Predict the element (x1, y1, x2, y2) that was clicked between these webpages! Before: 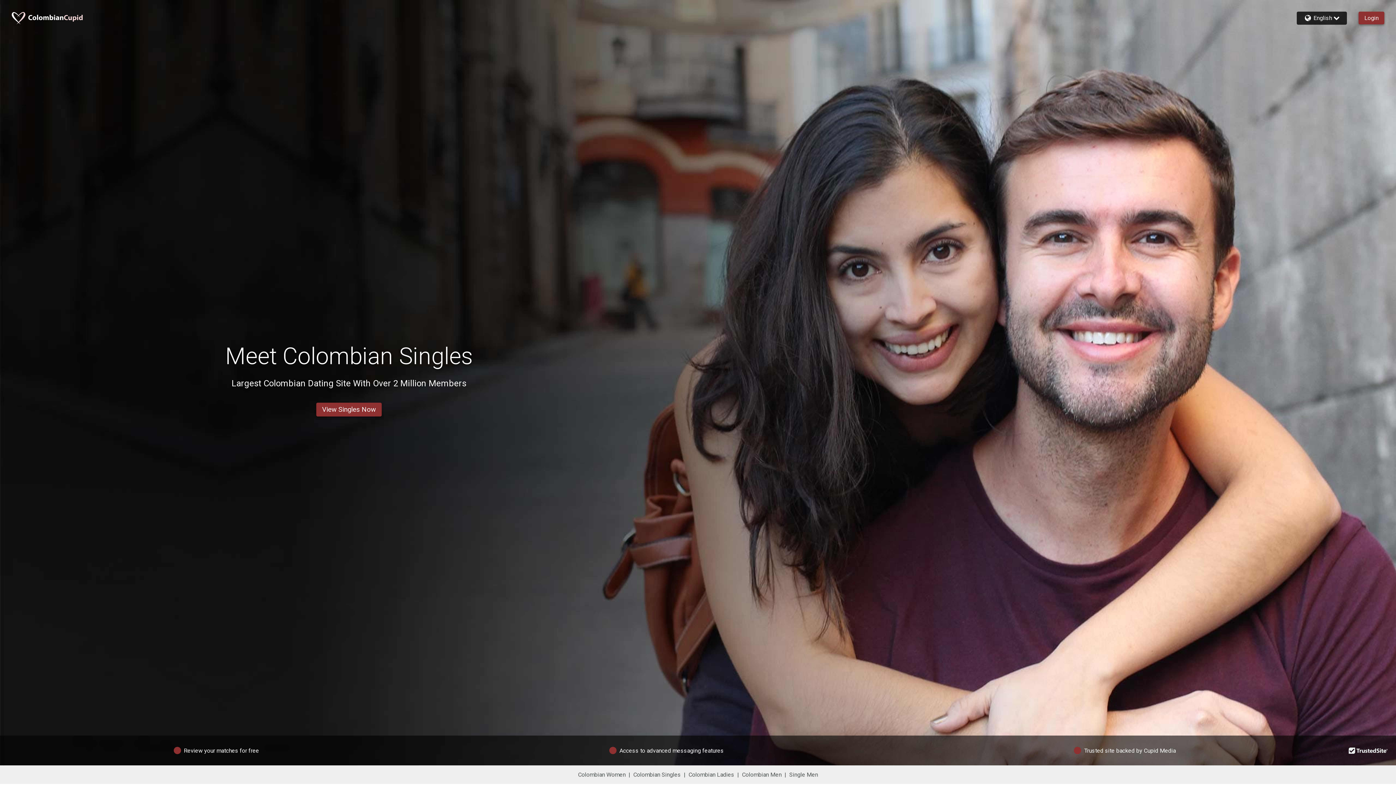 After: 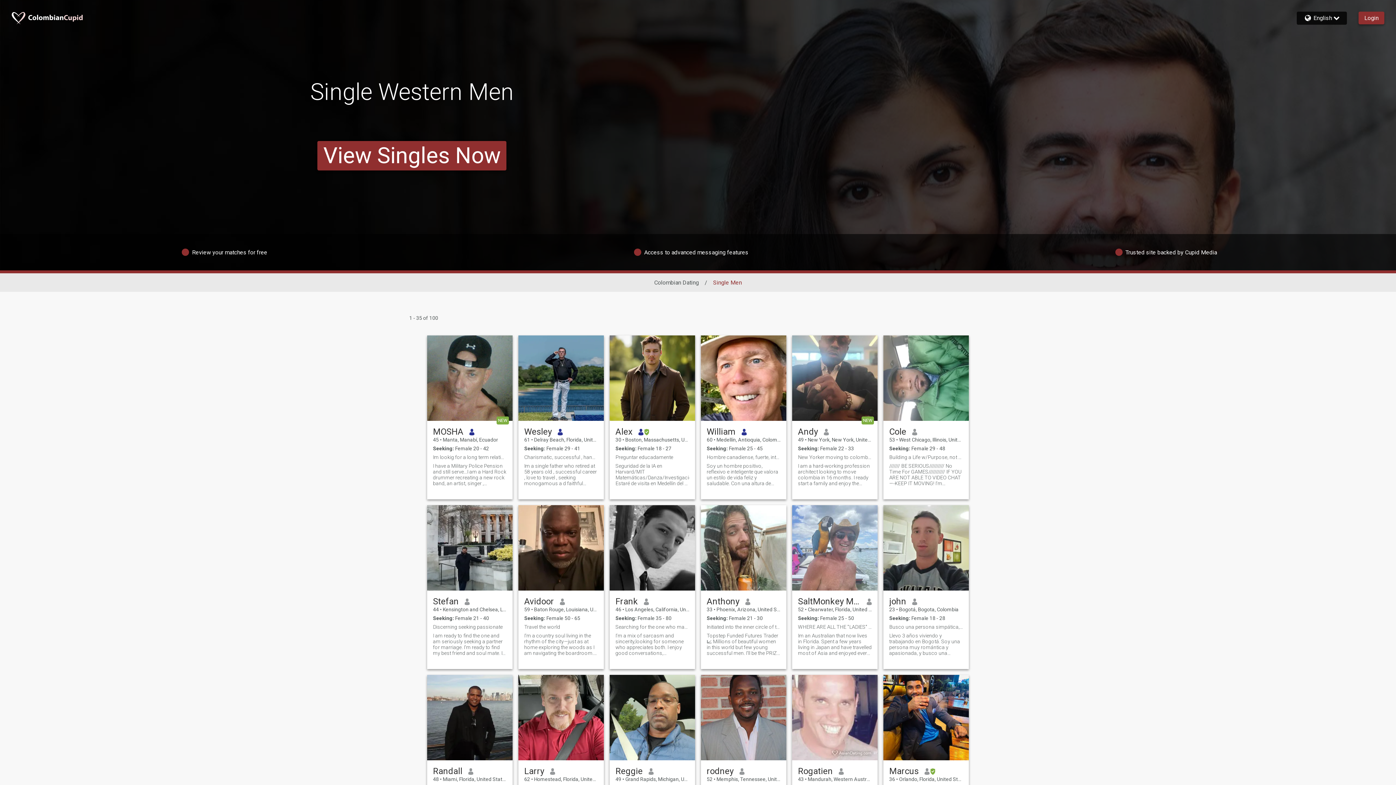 Action: label: Single Men bbox: (789, 771, 818, 778)